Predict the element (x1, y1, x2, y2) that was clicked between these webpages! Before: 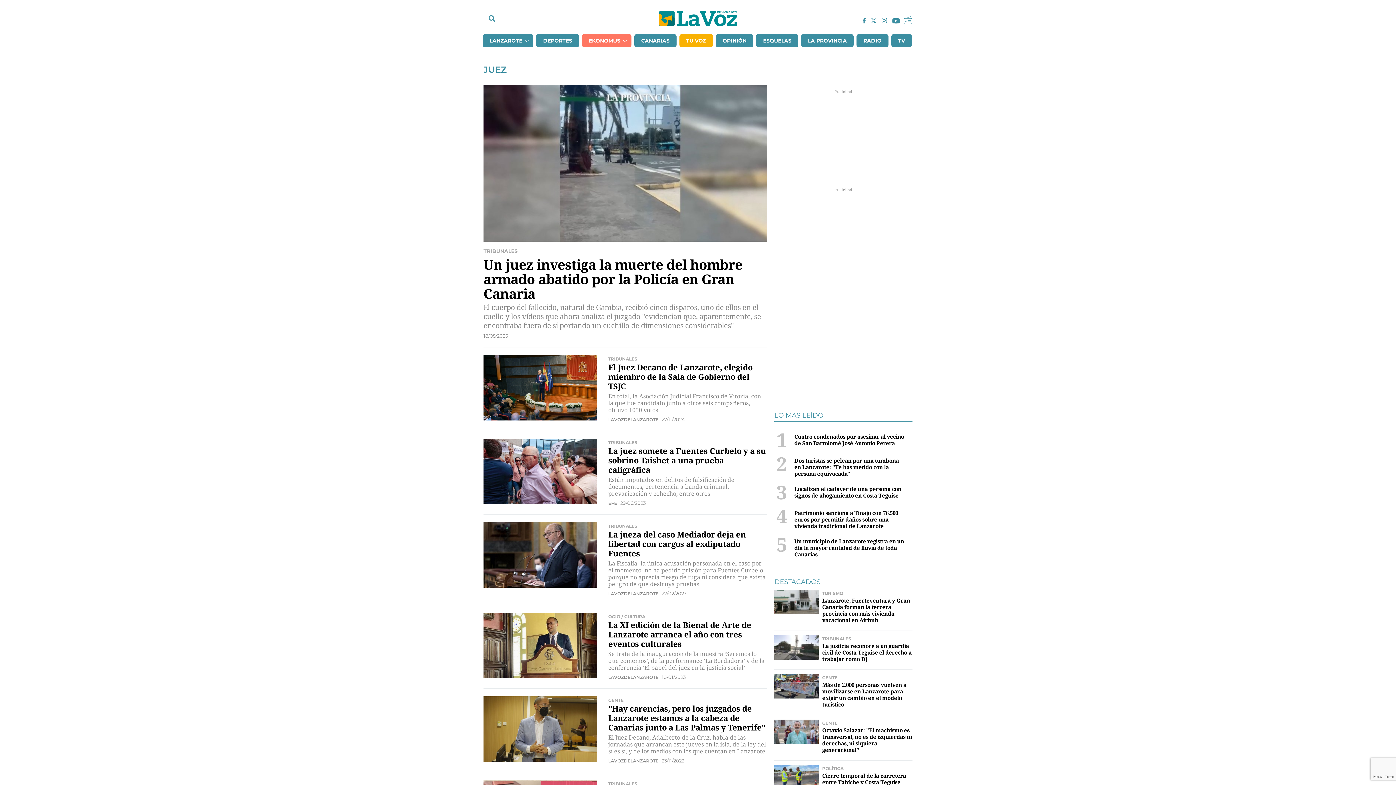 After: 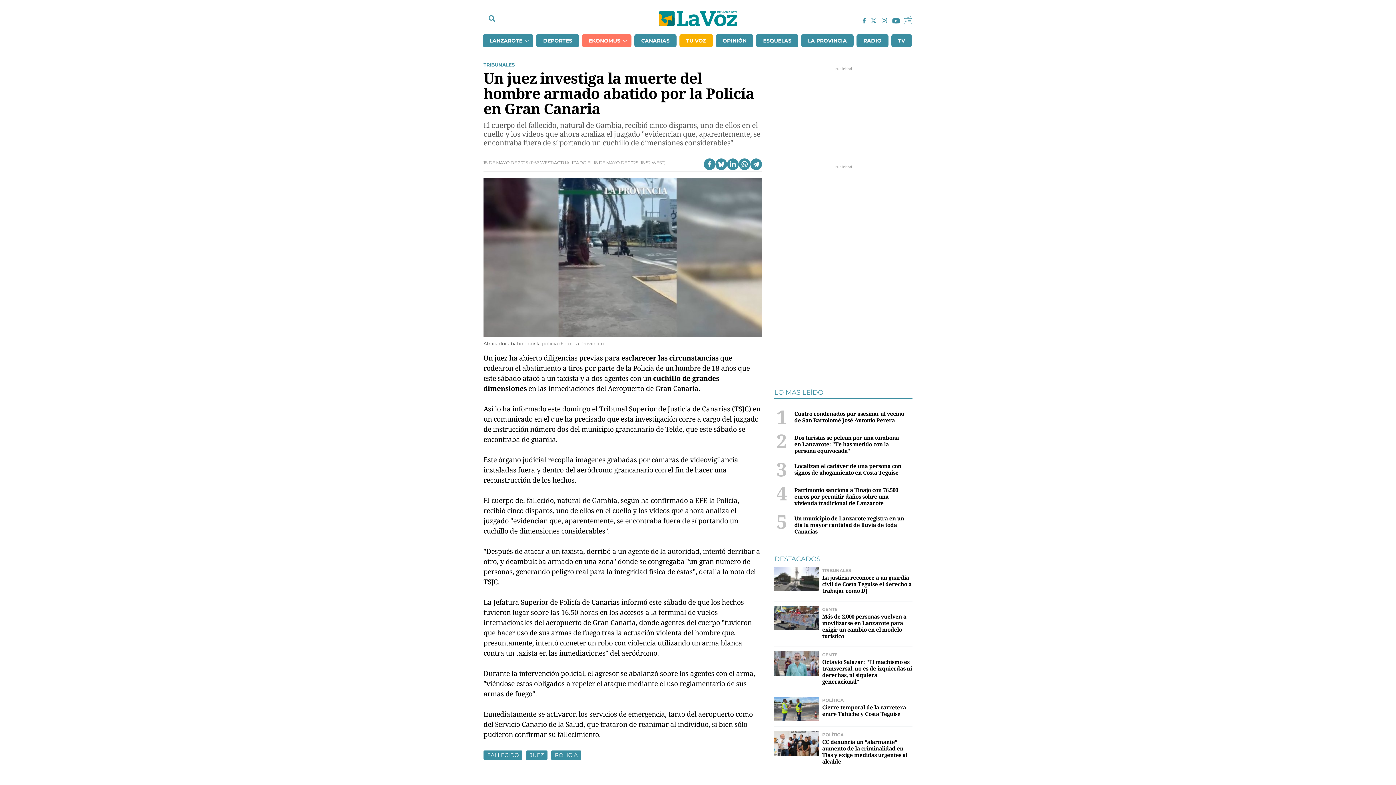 Action: bbox: (483, 255, 742, 303) label: Un juez investiga la muerte del hombre armado abatido por la Policía en Gran Canaria